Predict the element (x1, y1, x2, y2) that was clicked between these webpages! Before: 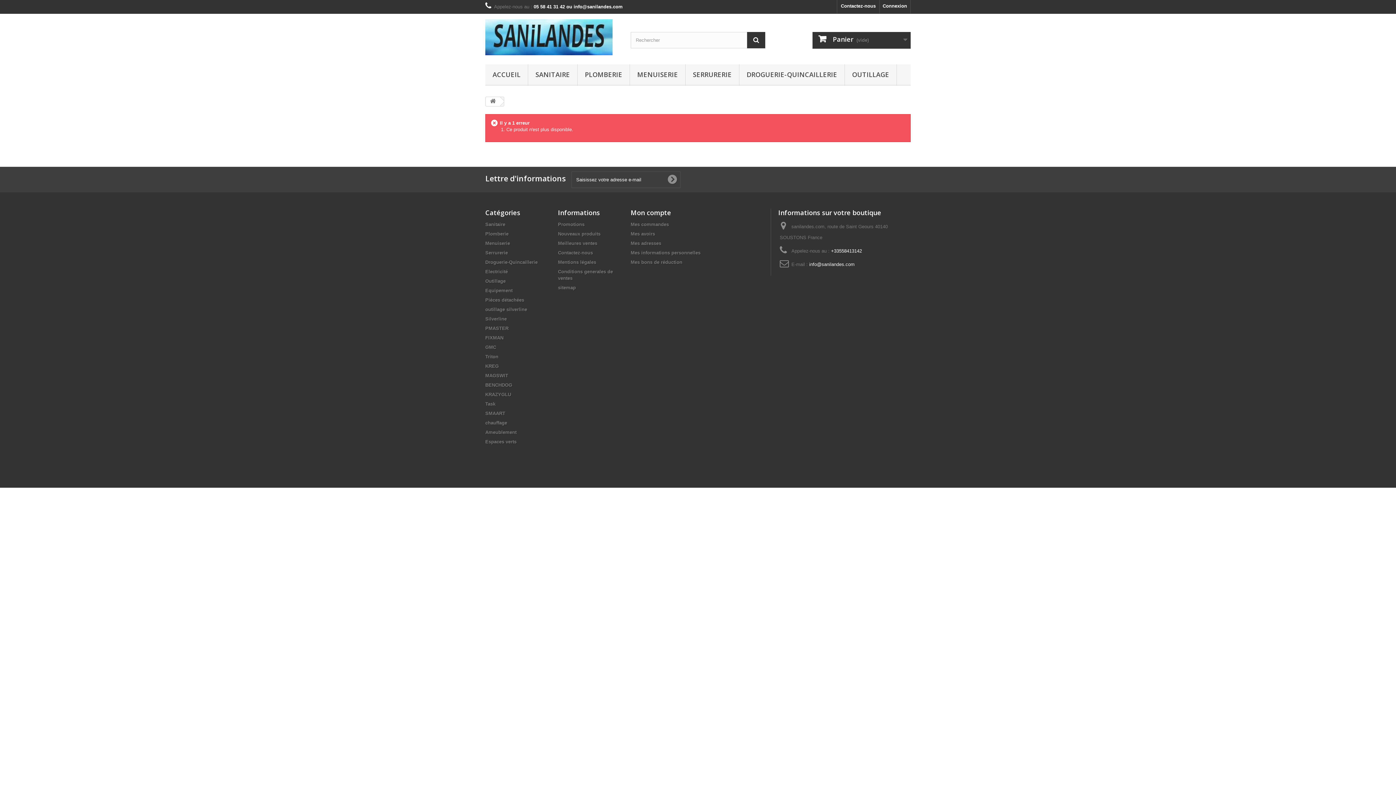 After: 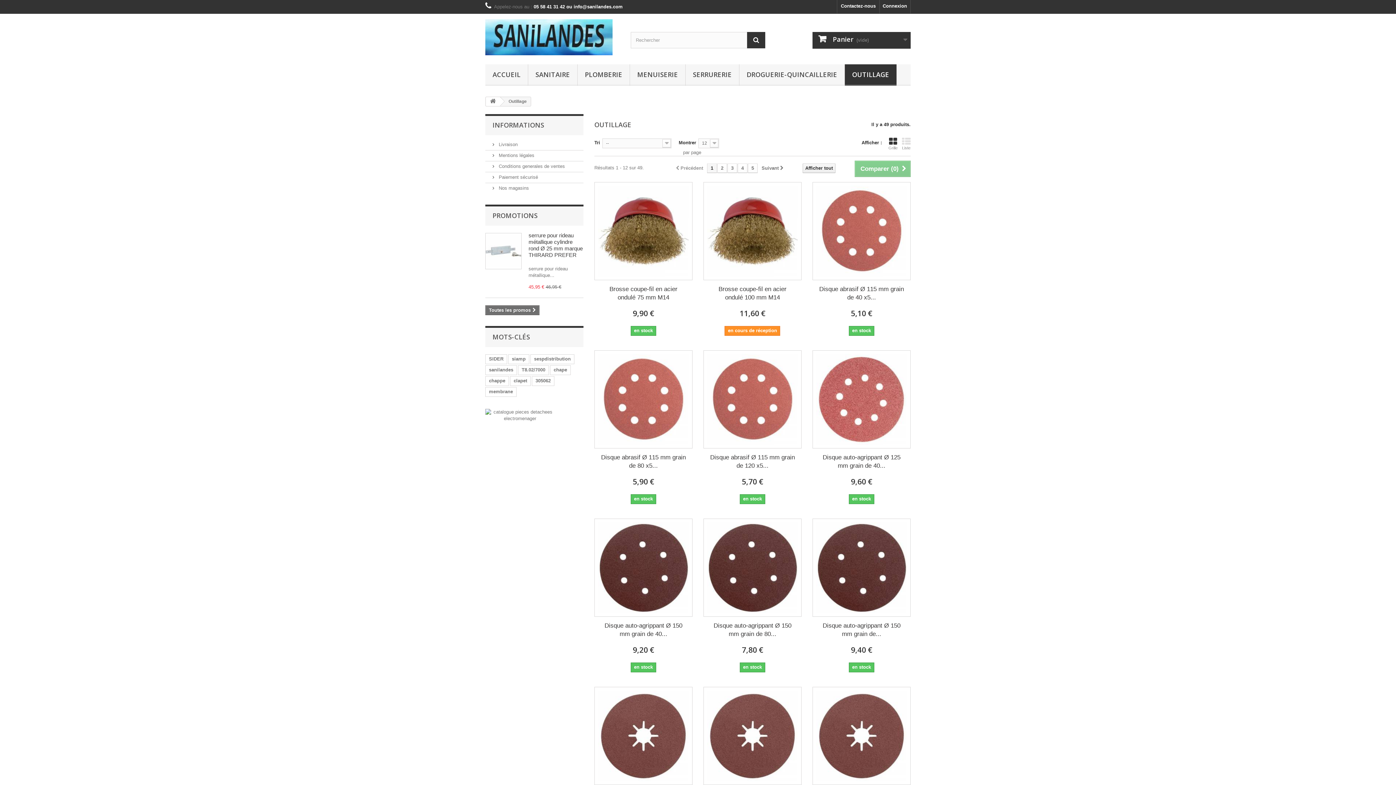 Action: label: Outillage bbox: (485, 278, 505, 284)